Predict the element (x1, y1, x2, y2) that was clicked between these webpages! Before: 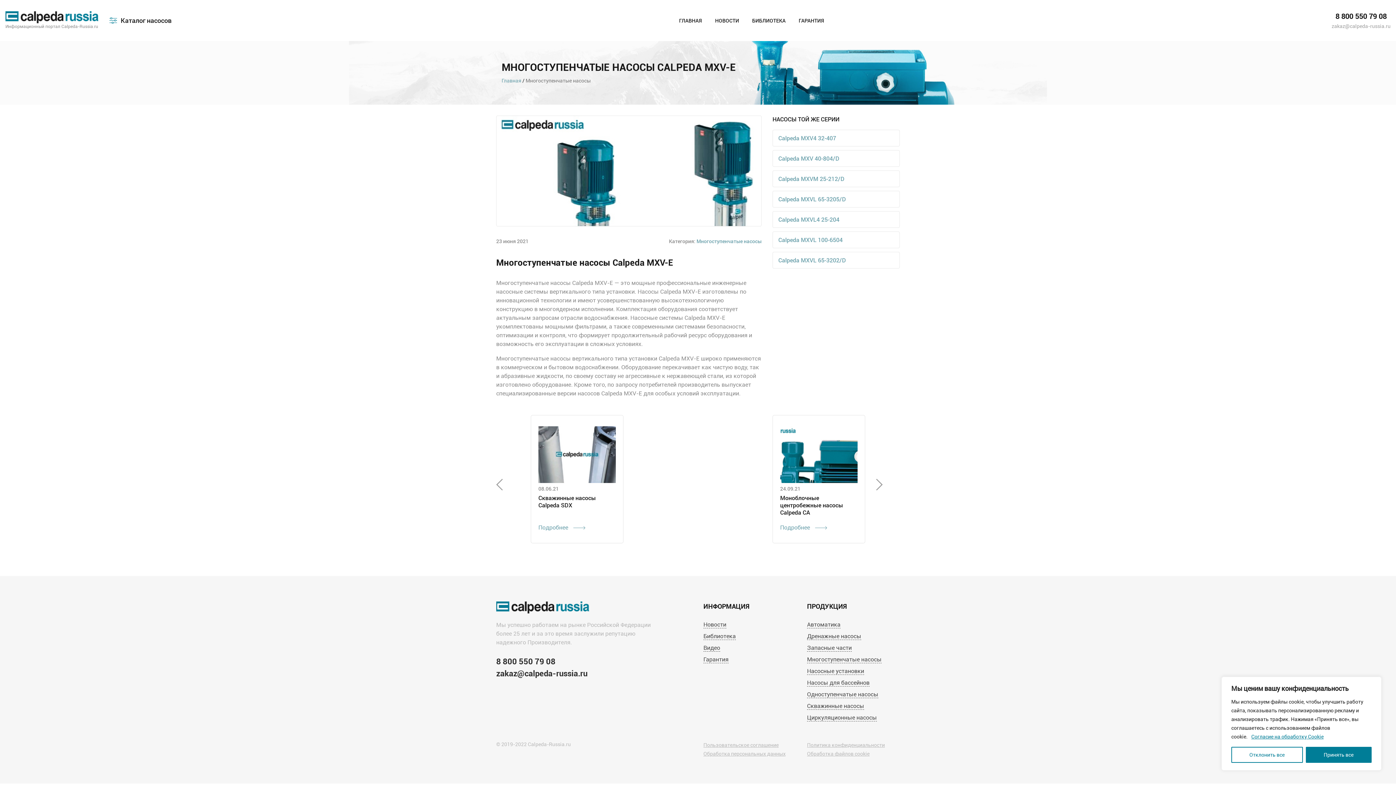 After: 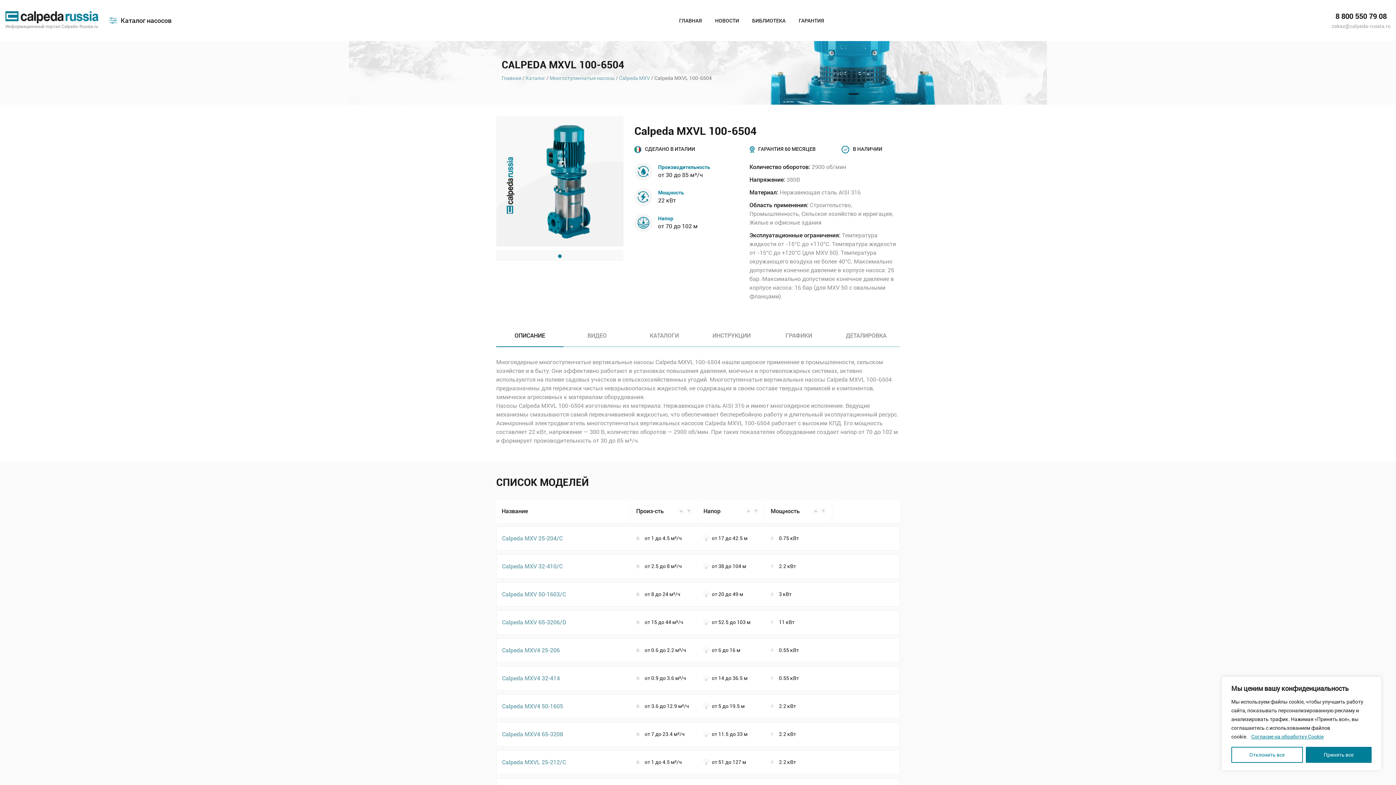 Action: bbox: (772, 231, 900, 248) label: Calpeda MXVL 100-6504